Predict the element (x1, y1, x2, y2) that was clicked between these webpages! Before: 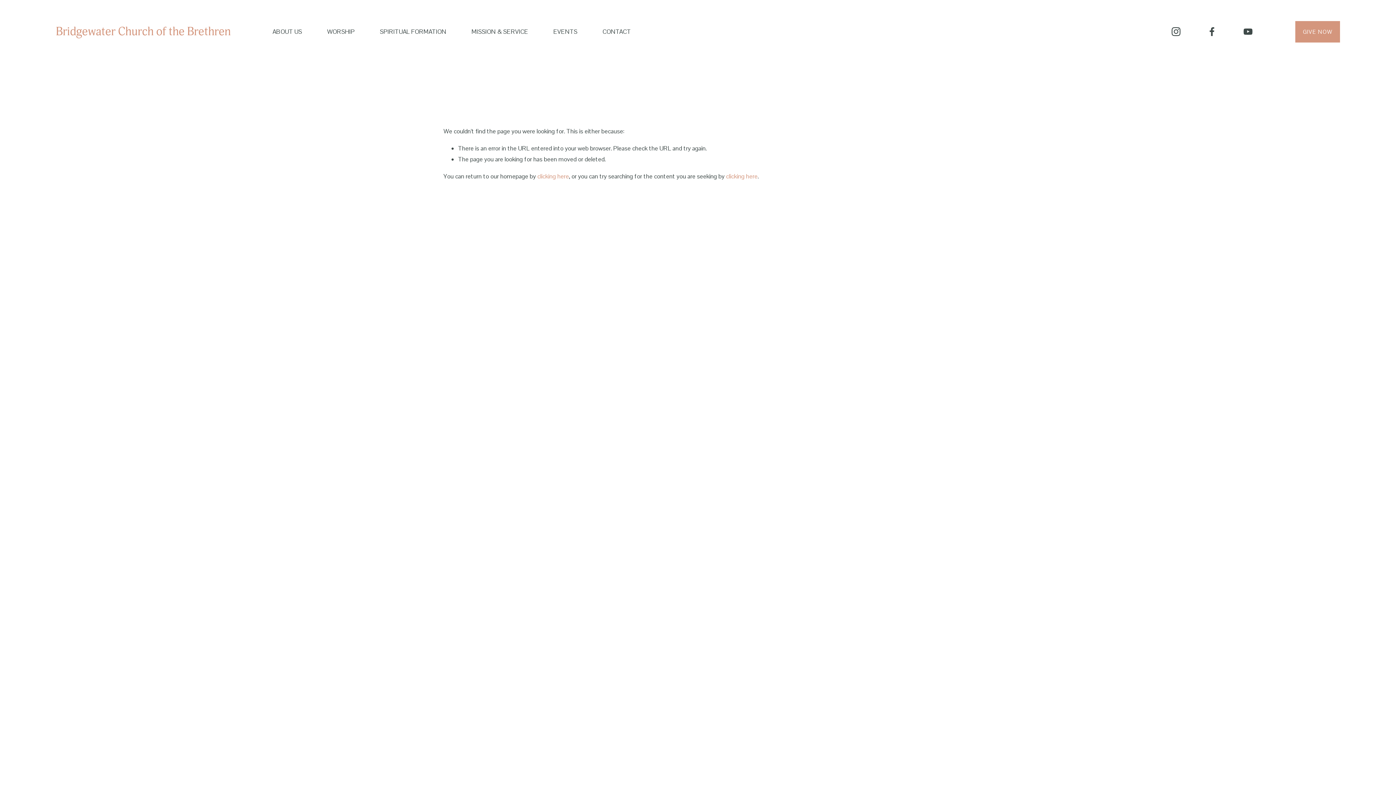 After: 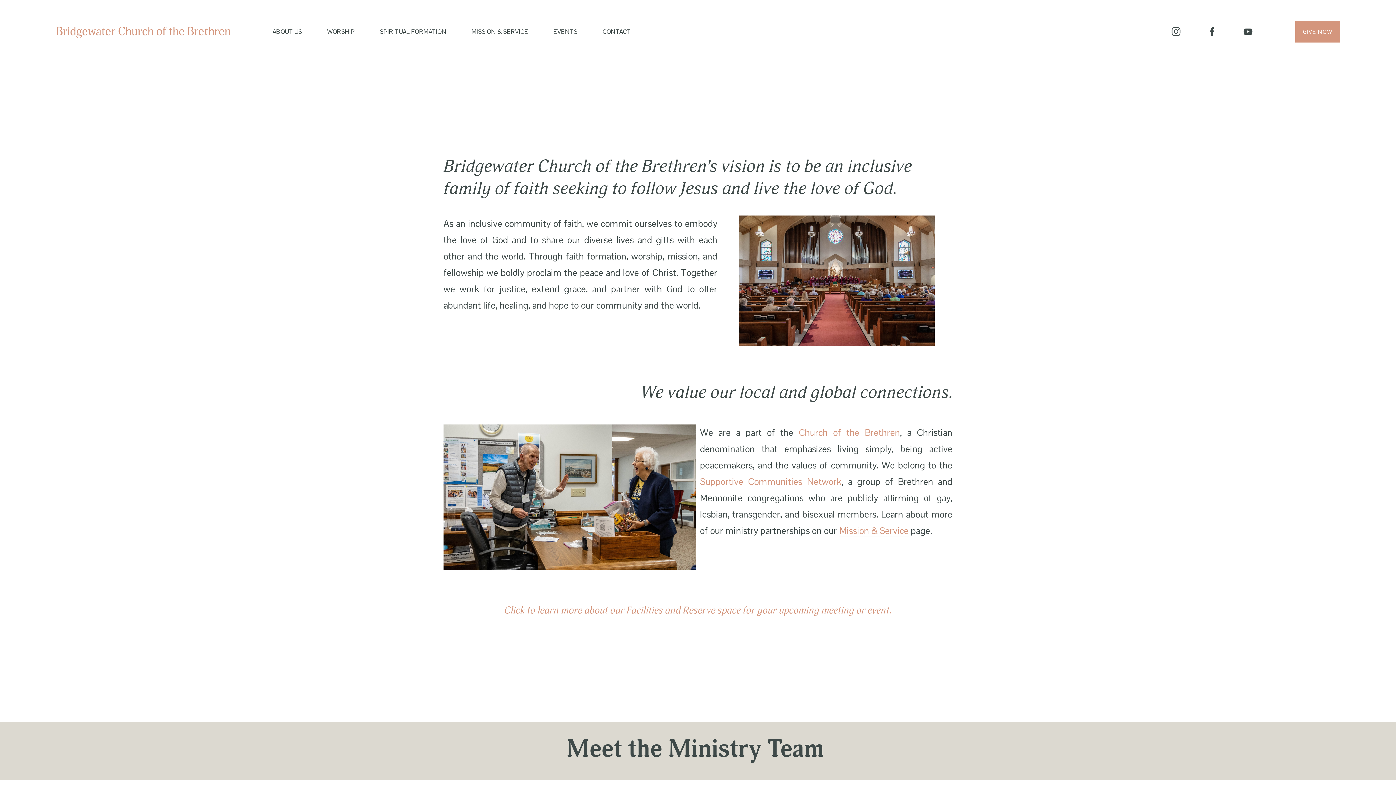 Action: label: ABOUT US bbox: (272, 25, 302, 37)